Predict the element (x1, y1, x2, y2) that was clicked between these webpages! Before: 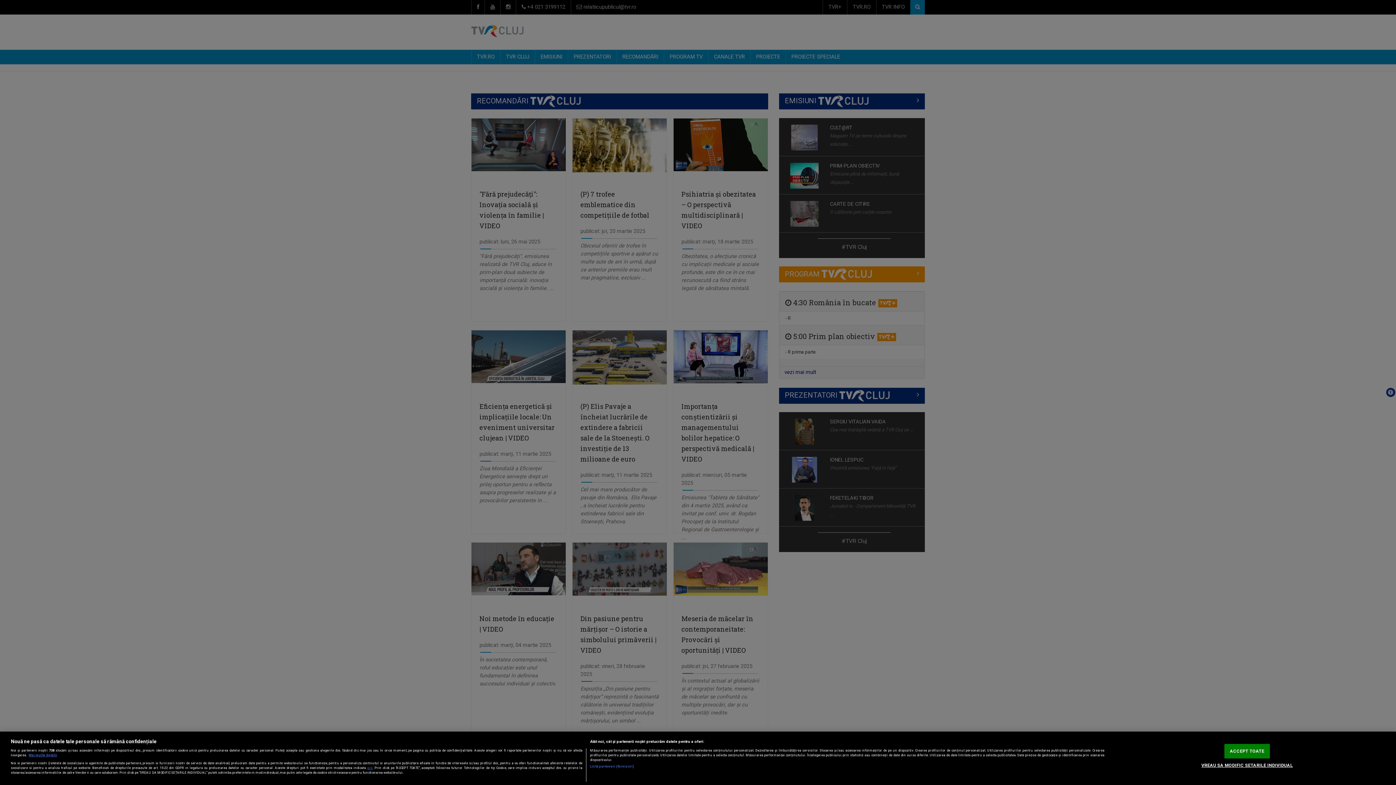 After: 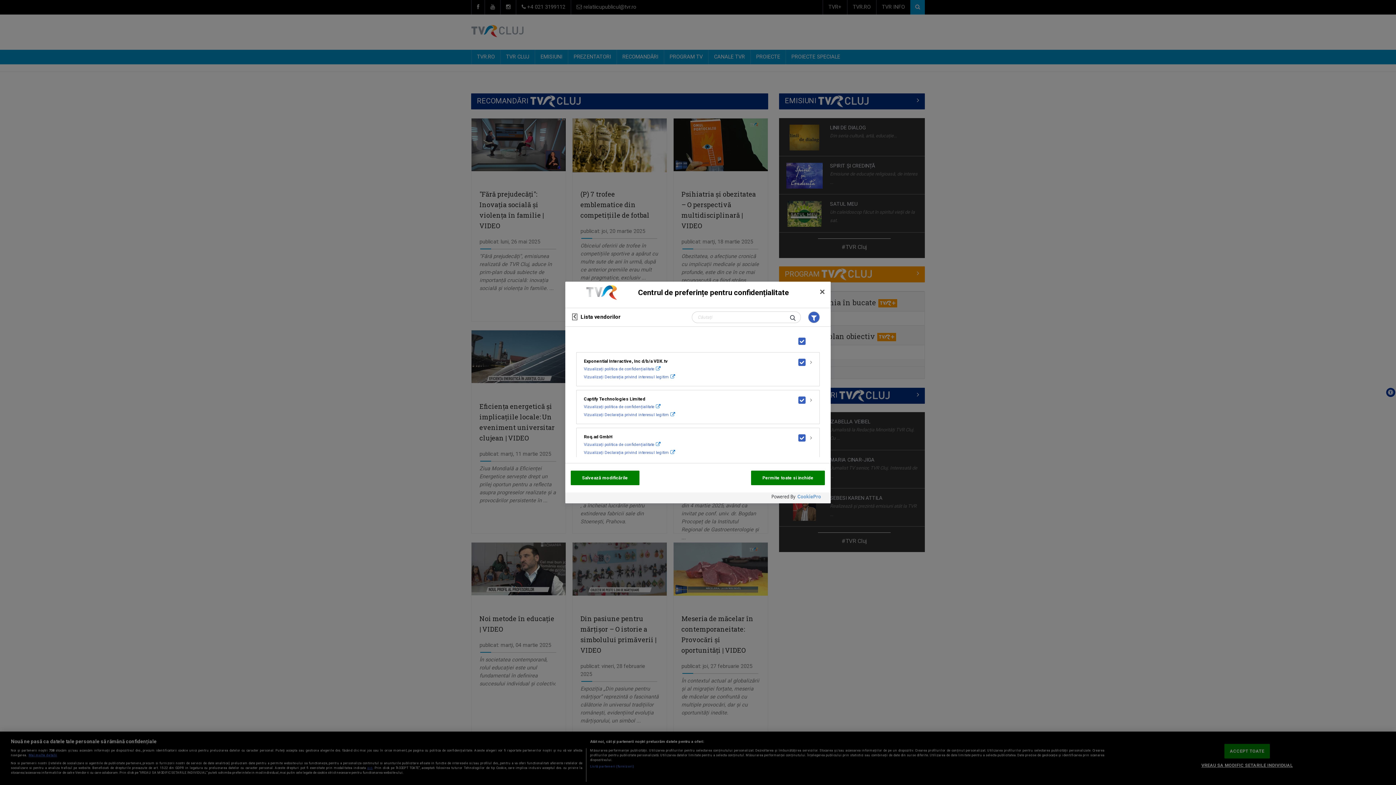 Action: bbox: (590, 764, 634, 769) label: Listă parteneri (furnizori)